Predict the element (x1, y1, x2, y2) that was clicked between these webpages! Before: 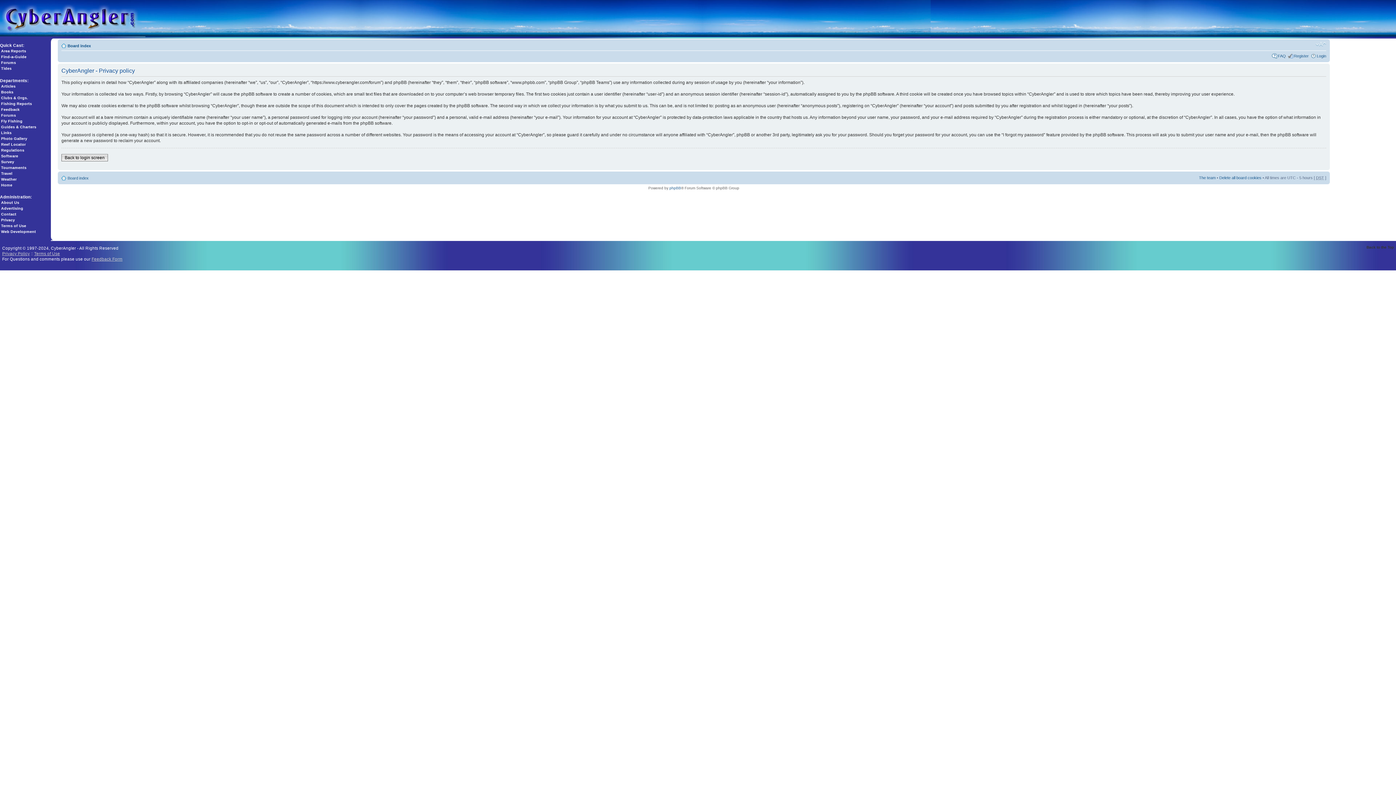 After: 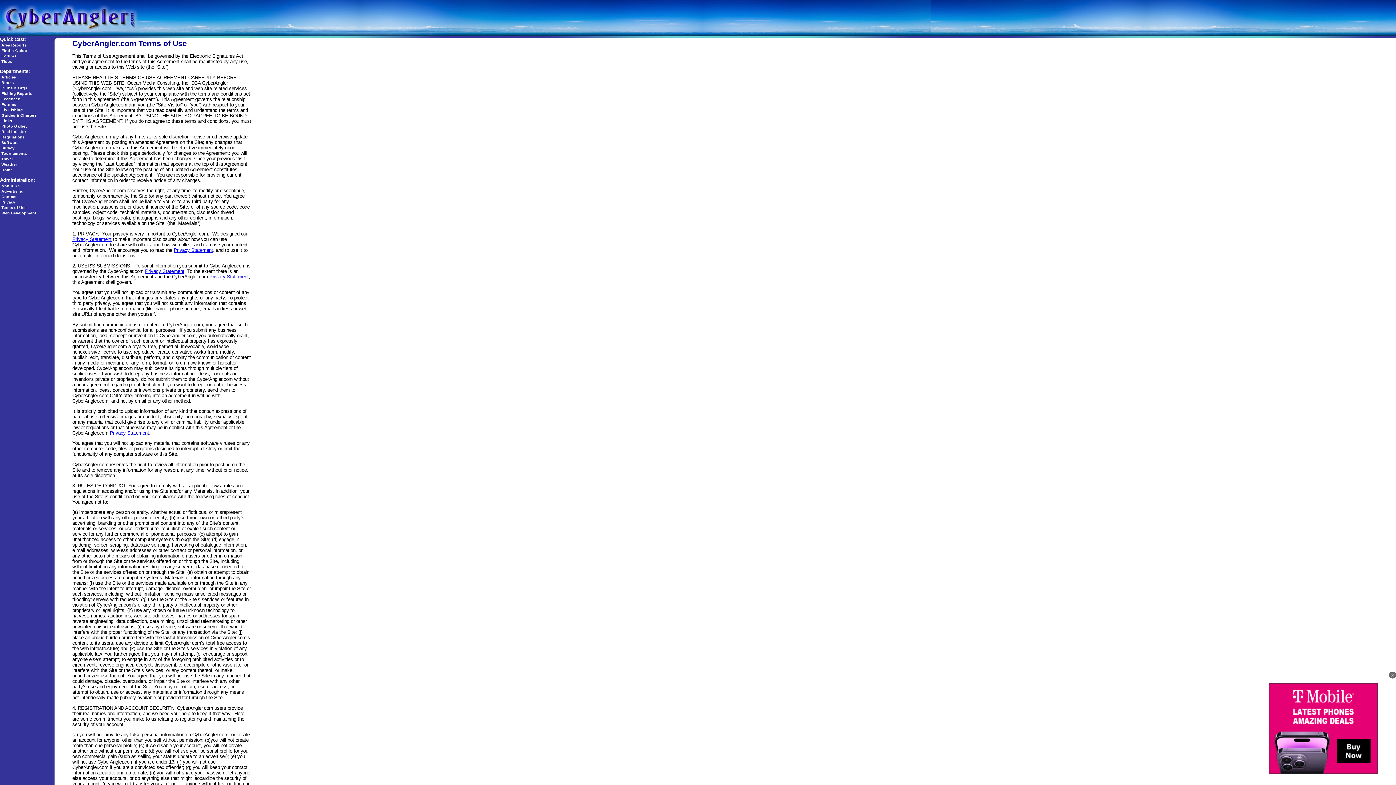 Action: label: Terms of Use bbox: (1, 223, 26, 228)